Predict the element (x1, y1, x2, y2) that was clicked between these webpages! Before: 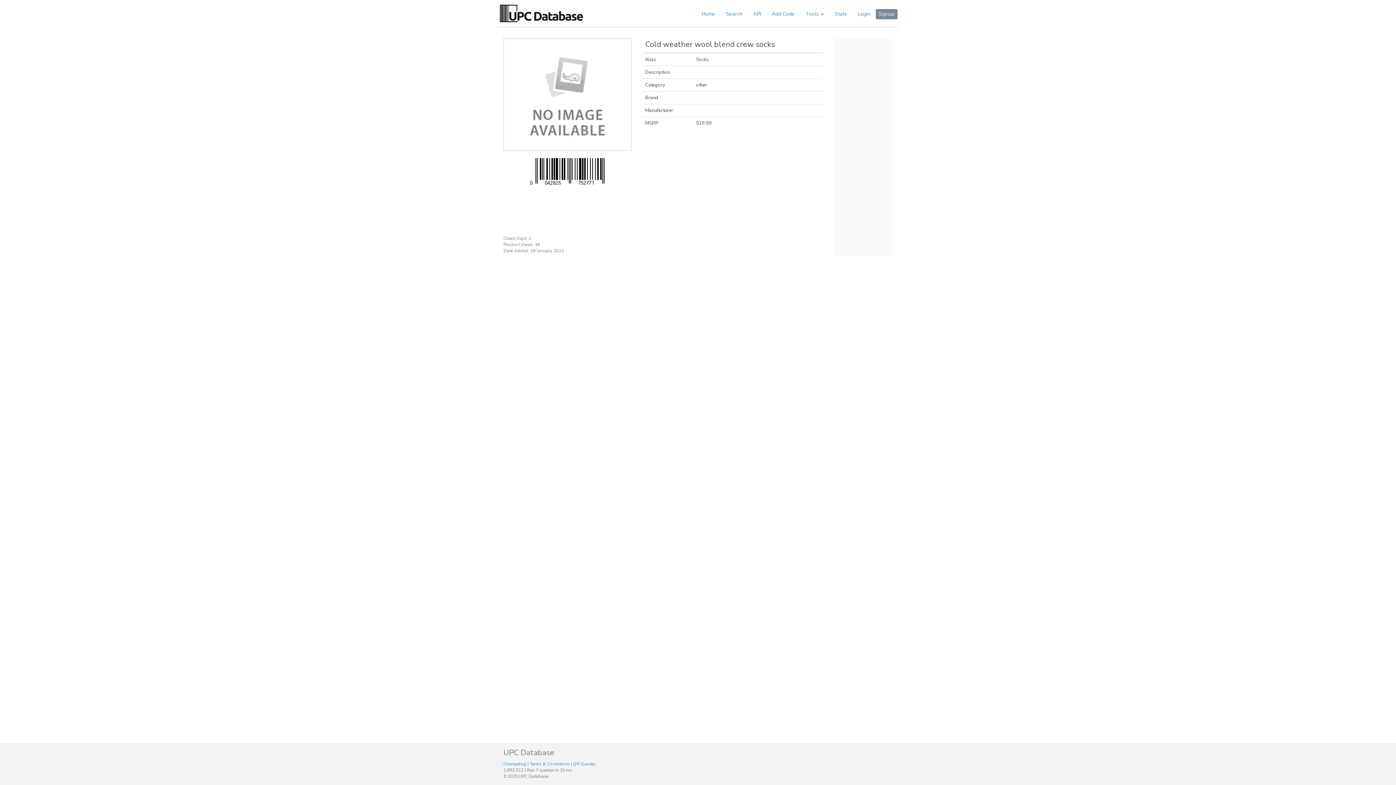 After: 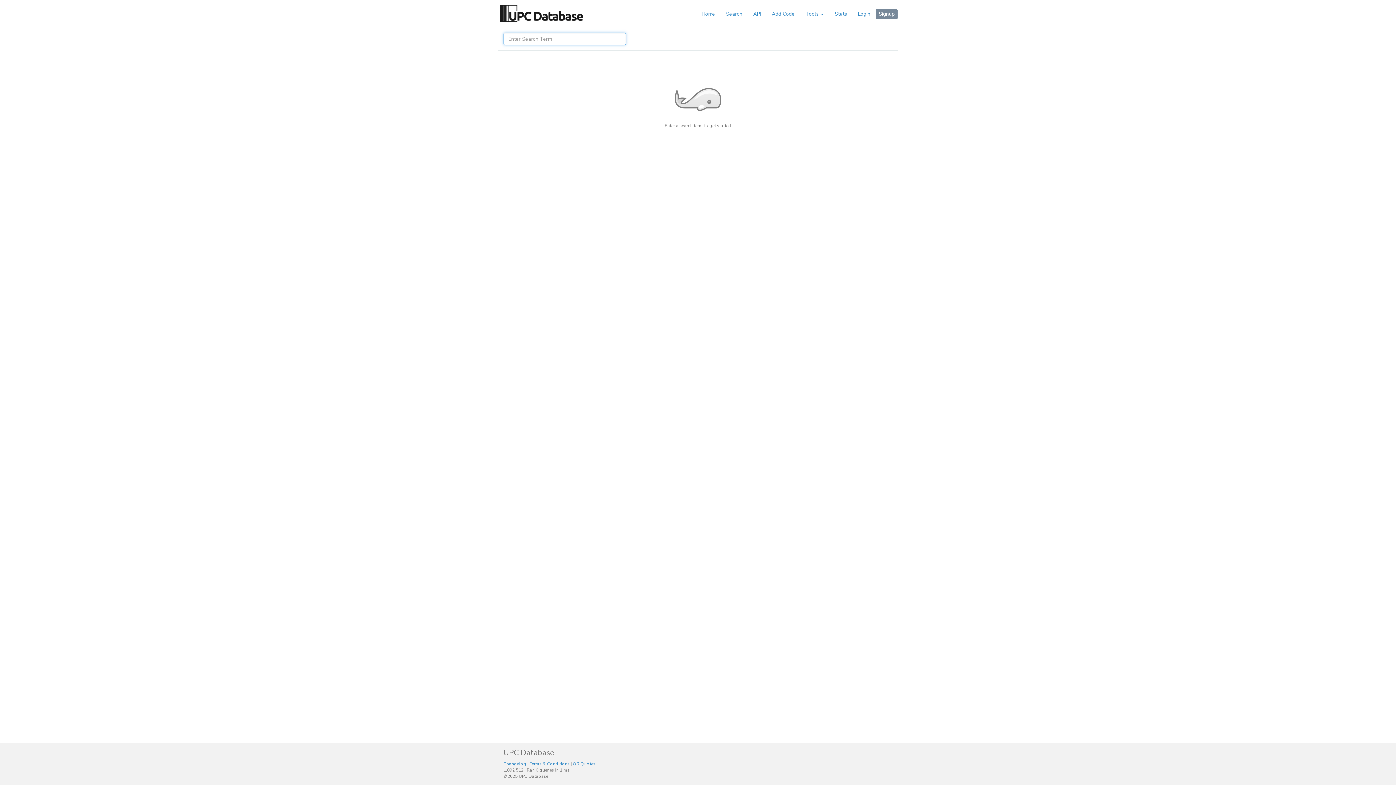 Action: bbox: (720, 7, 748, 20) label: Search